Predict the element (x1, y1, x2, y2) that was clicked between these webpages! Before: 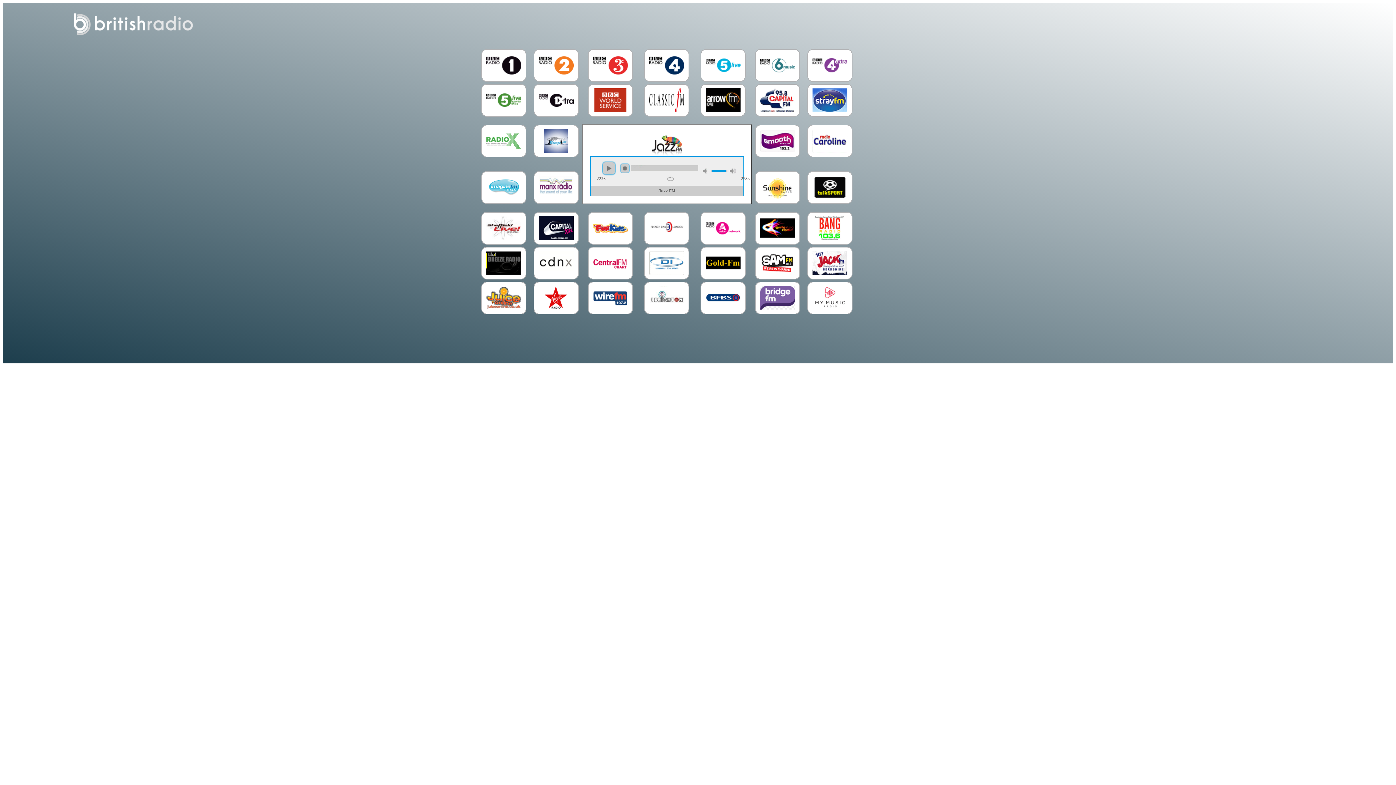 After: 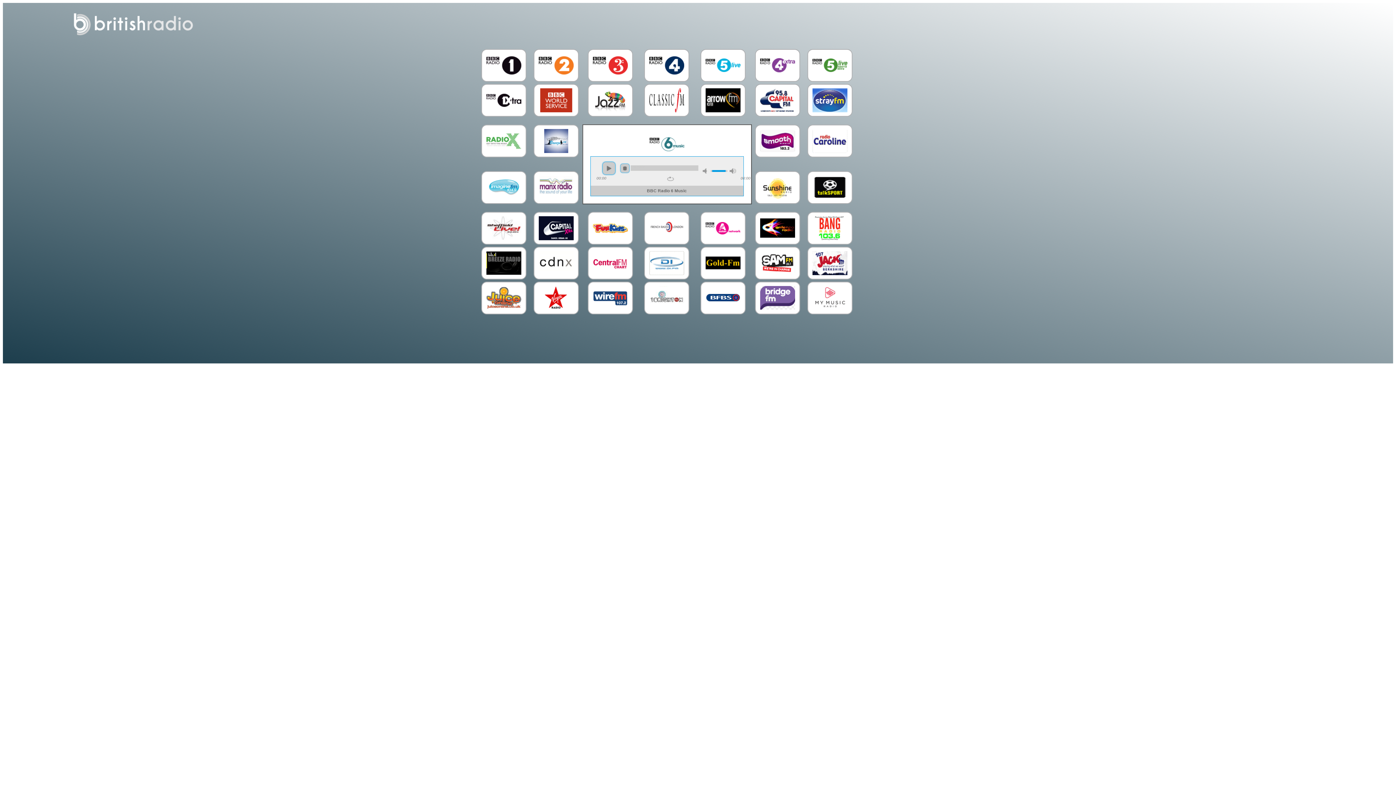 Action: bbox: (760, 72, 795, 78)